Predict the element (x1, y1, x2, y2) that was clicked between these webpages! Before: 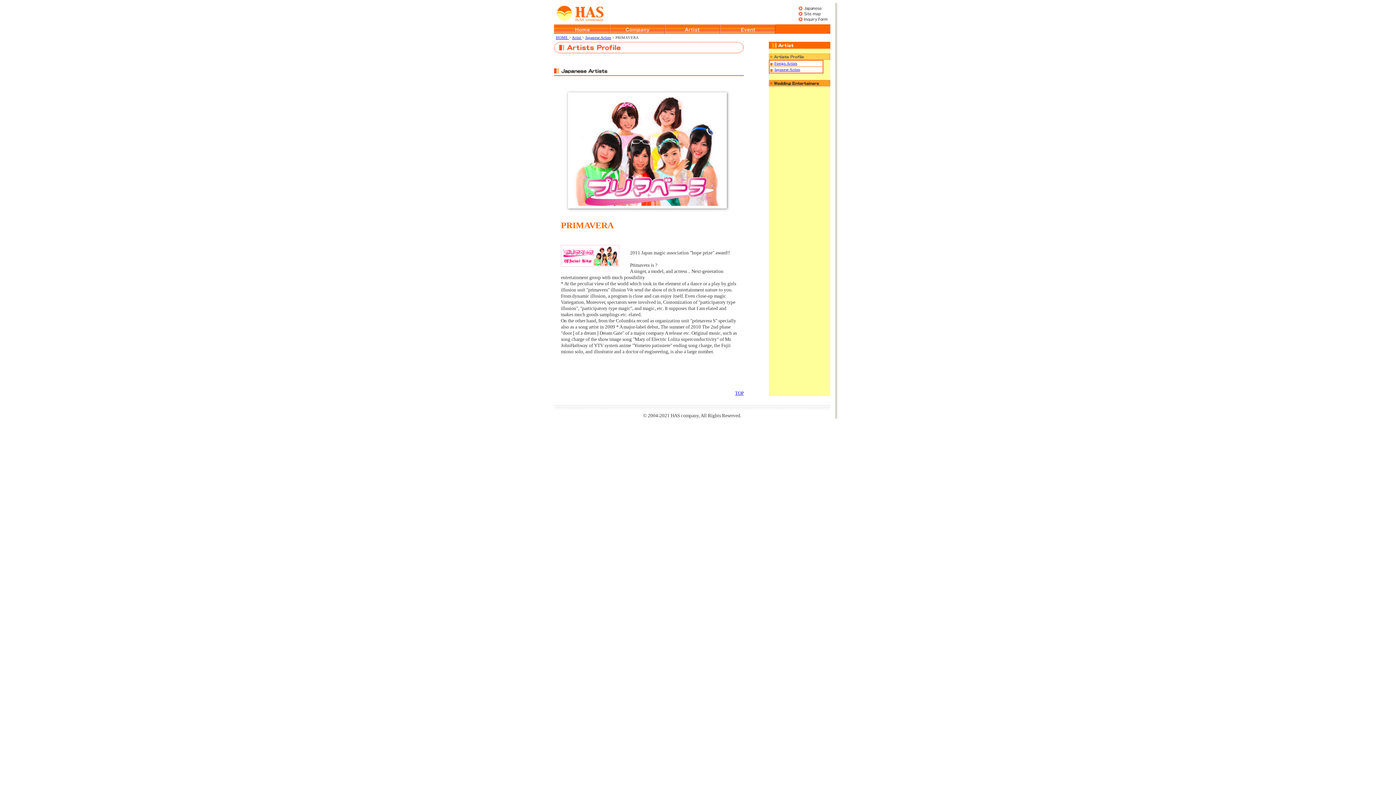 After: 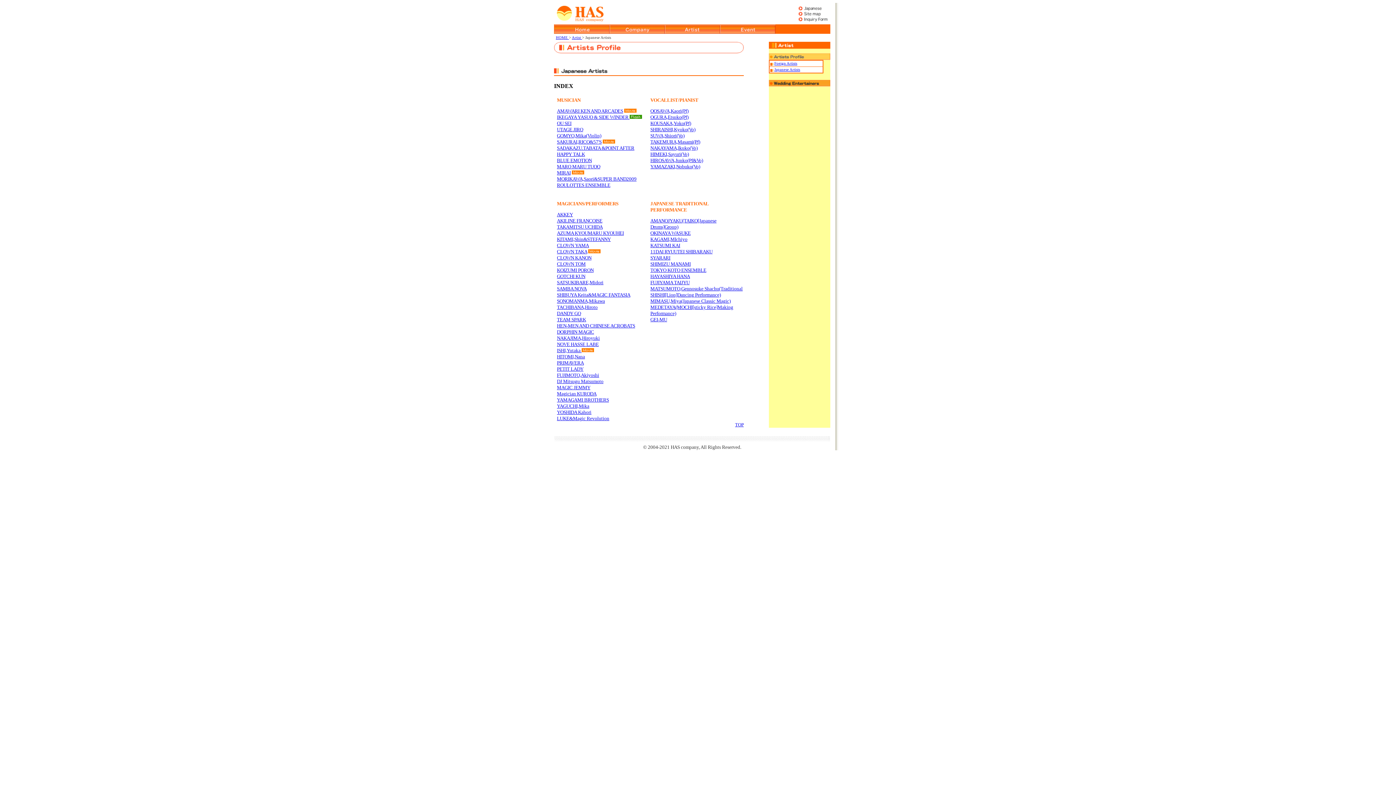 Action: label: Japanese Artists bbox: (774, 67, 800, 71)